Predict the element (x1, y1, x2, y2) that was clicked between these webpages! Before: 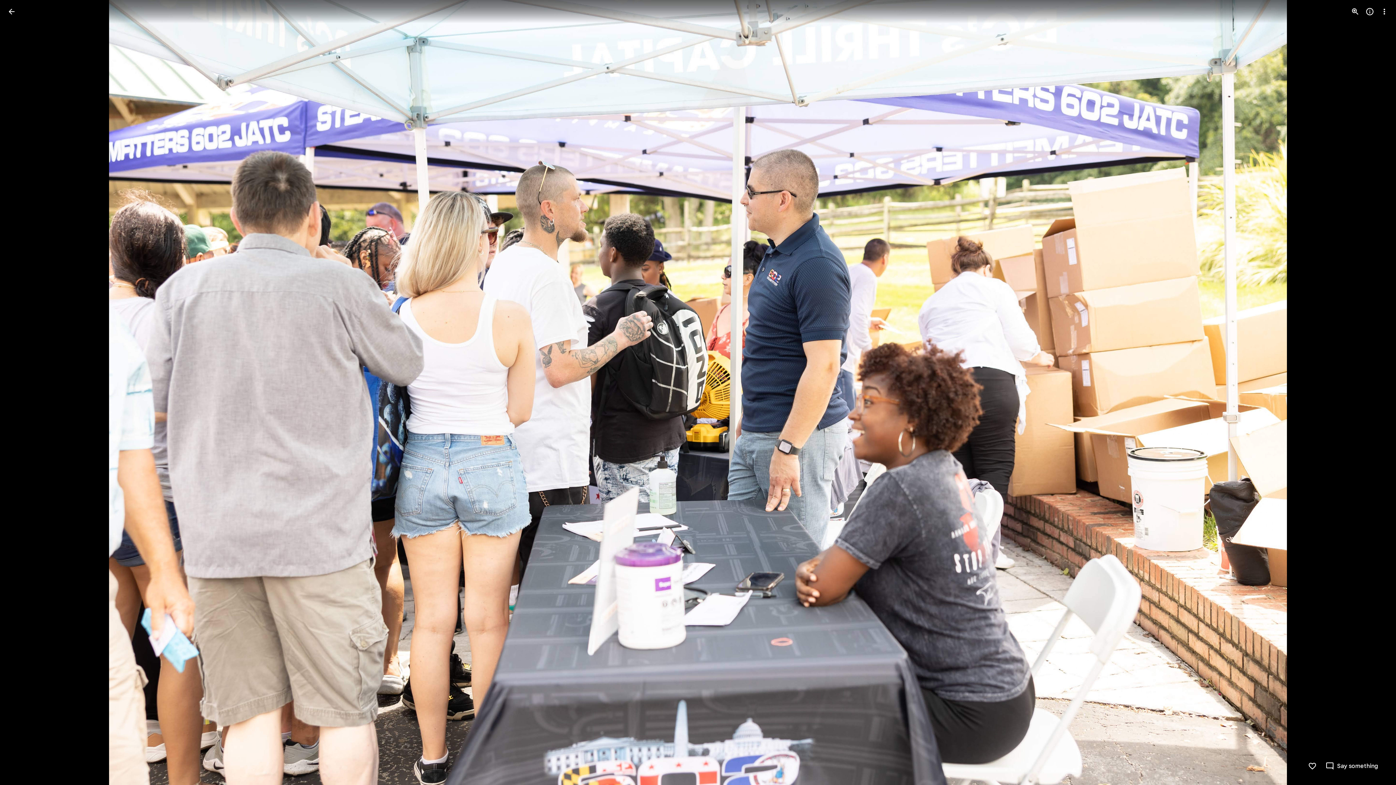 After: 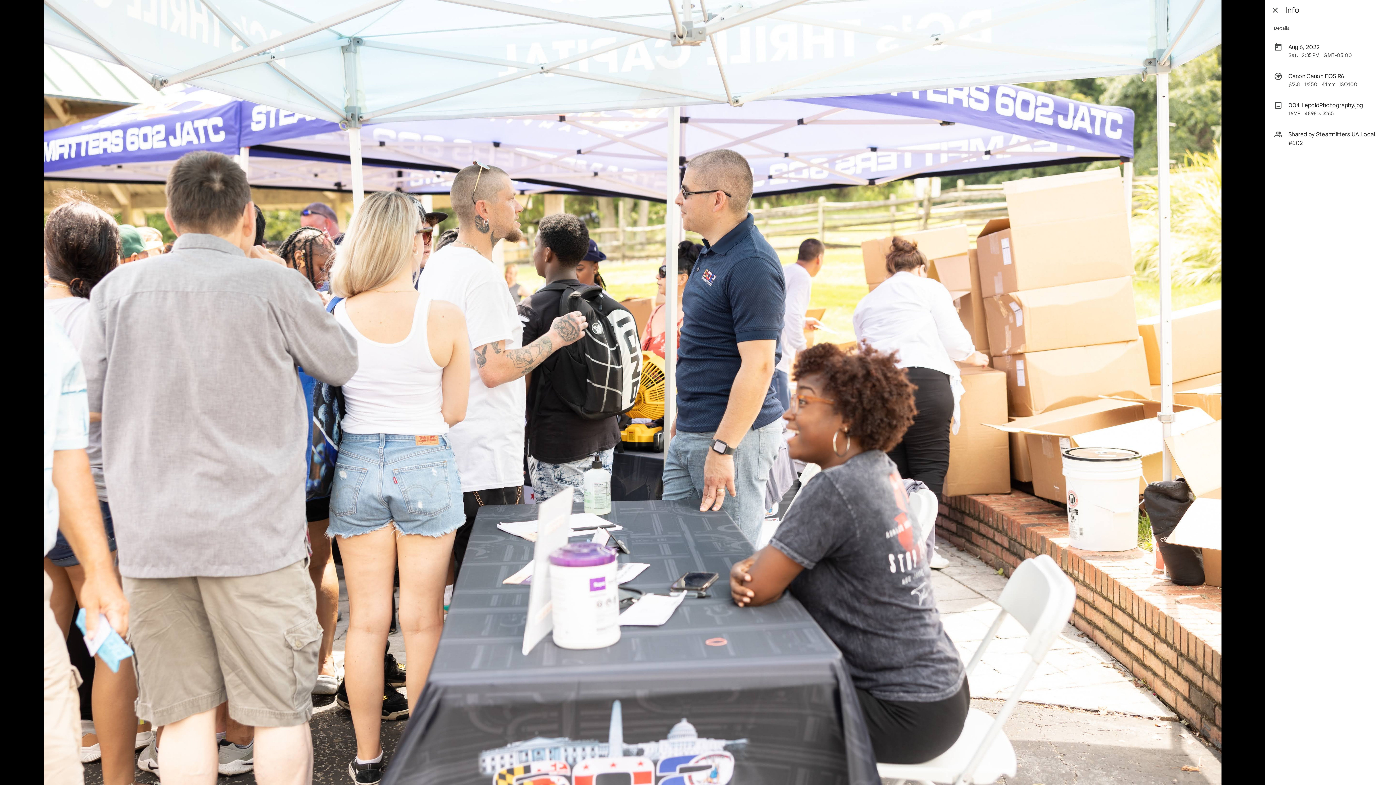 Action: bbox: (1362, 4, 1377, 18) label: Open info